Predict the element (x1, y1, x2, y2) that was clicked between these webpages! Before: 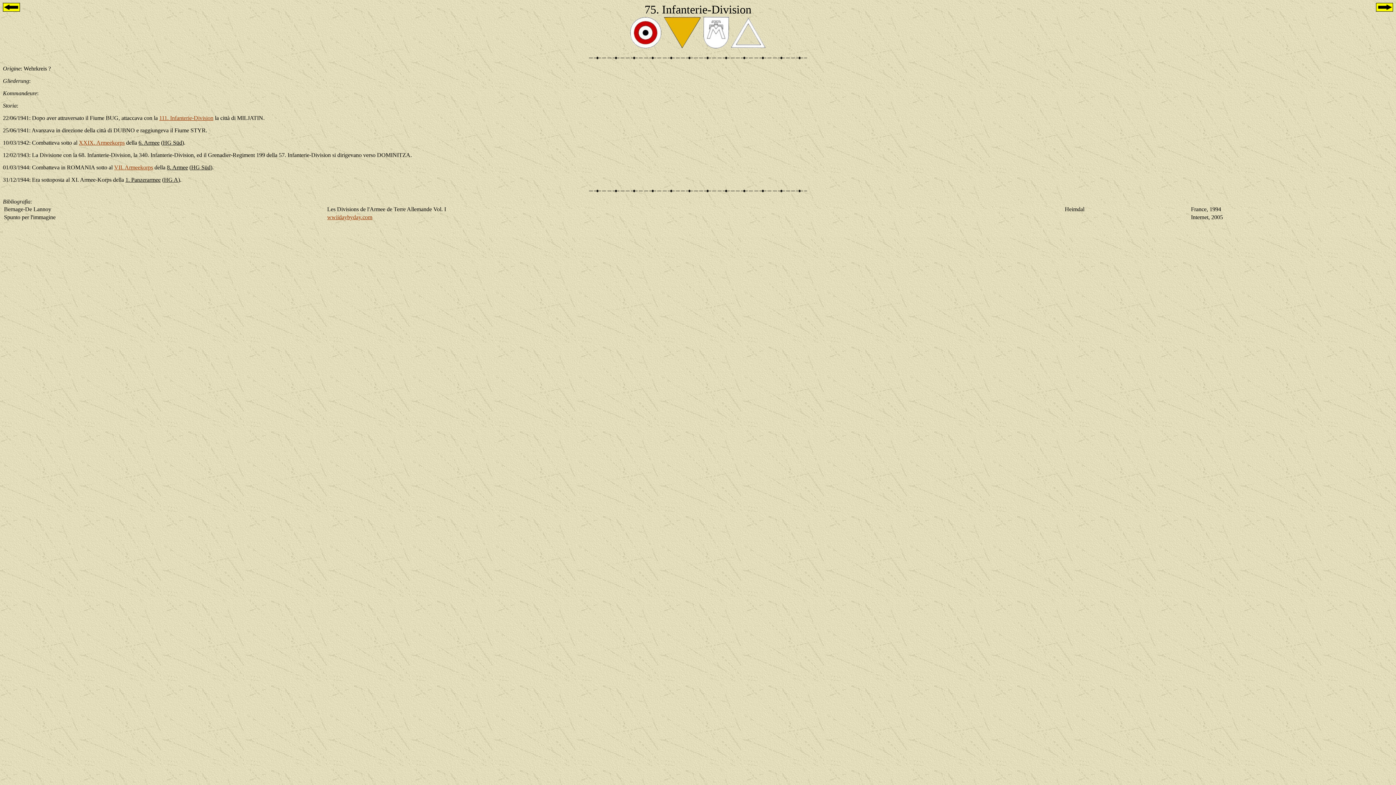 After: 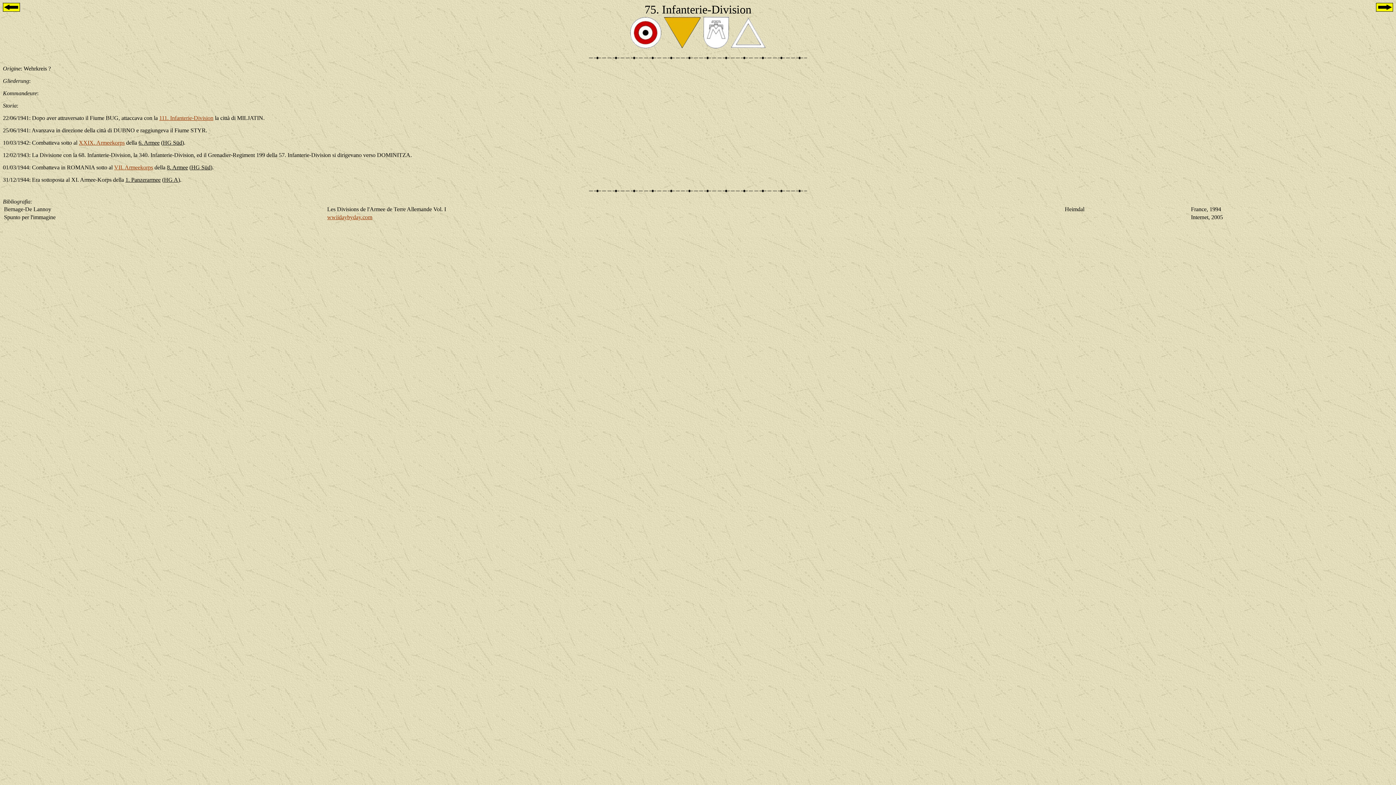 Action: bbox: (327, 214, 372, 220) label: wwiidaybyday.com